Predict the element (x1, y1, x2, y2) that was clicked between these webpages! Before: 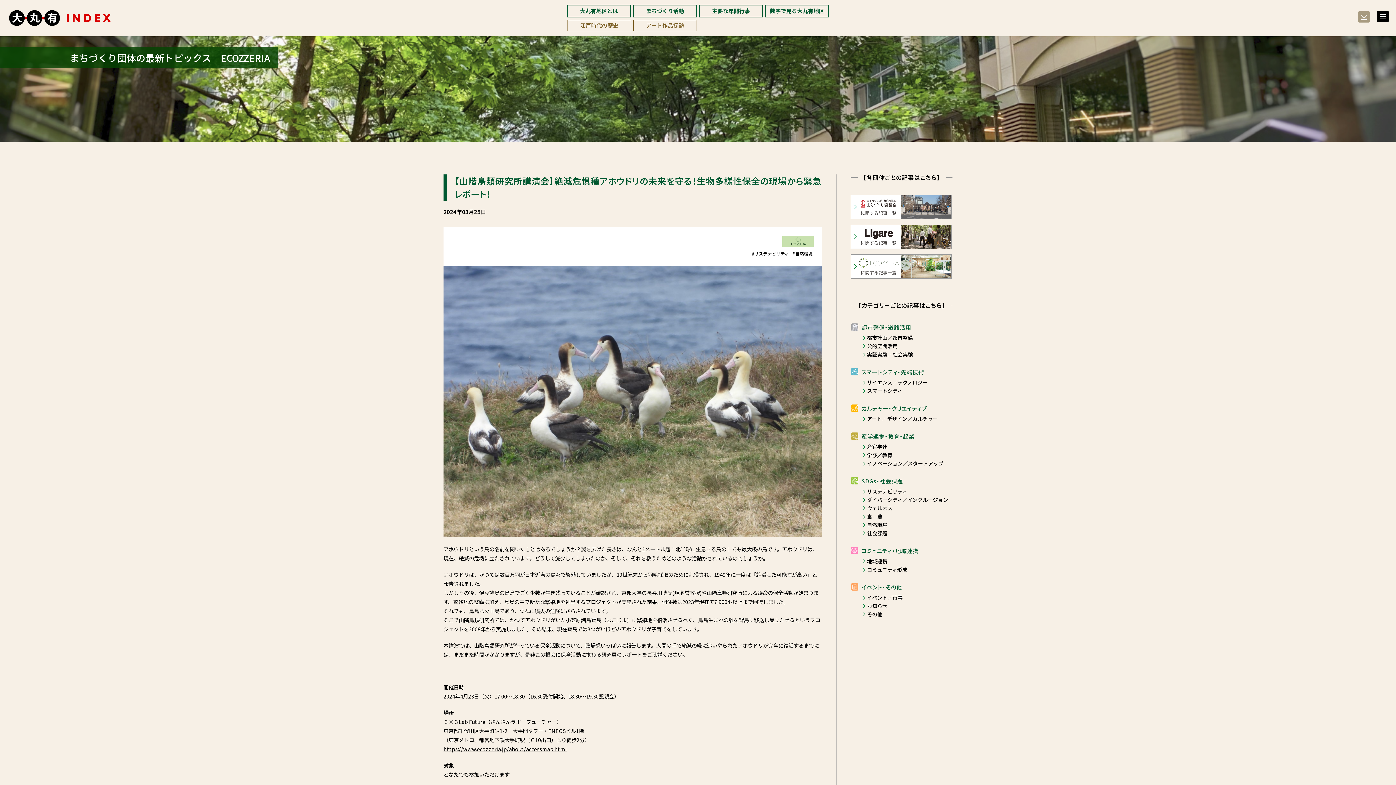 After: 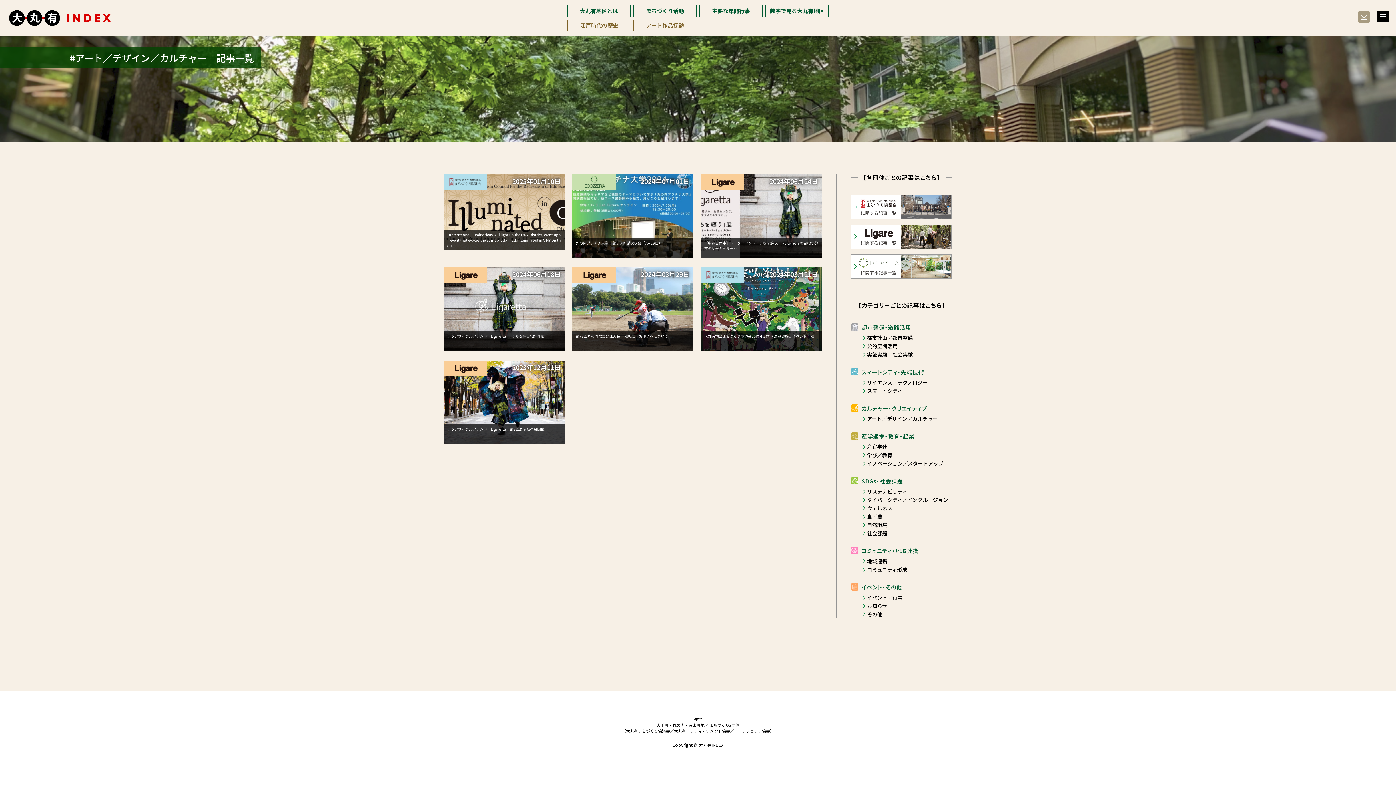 Action: bbox: (861, 414, 954, 422) label: アート／デザイン／カルチャー